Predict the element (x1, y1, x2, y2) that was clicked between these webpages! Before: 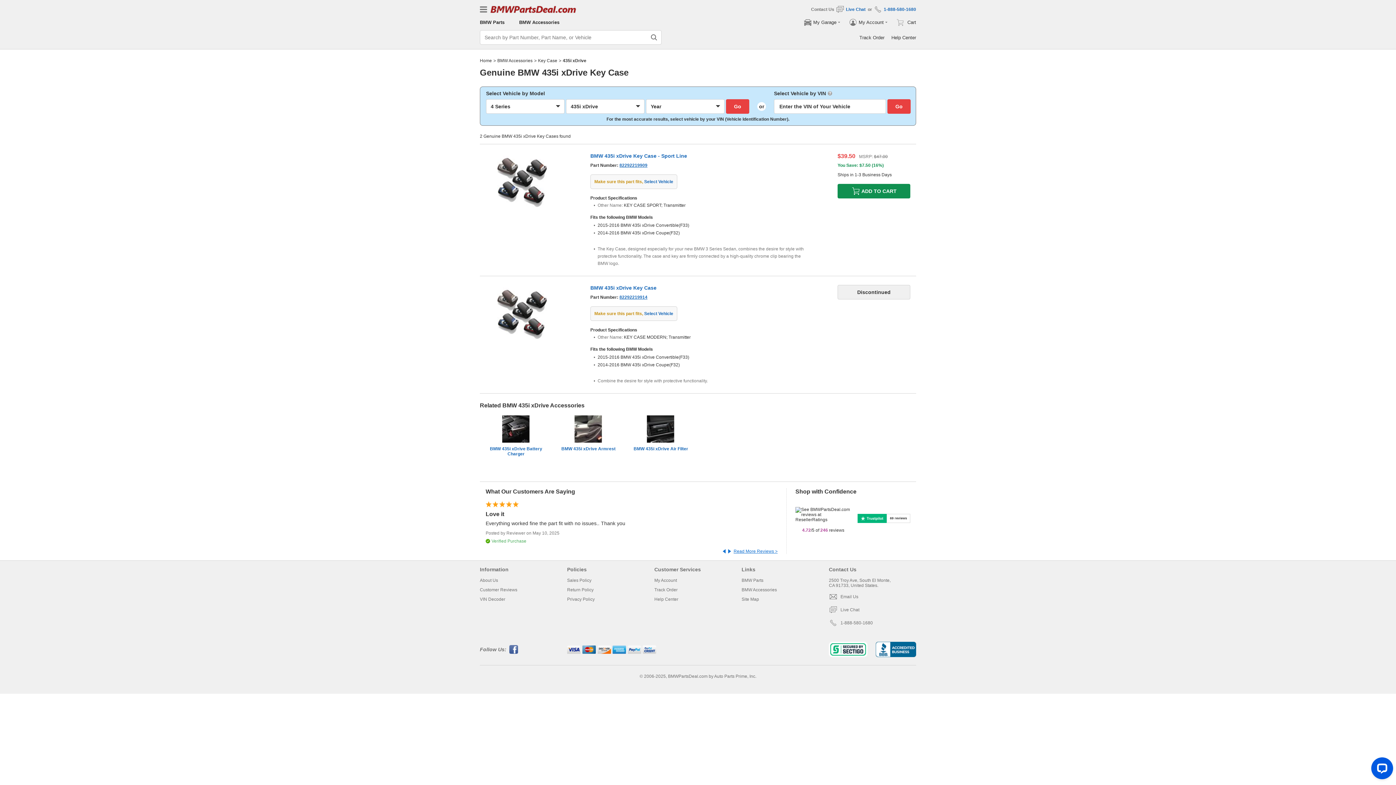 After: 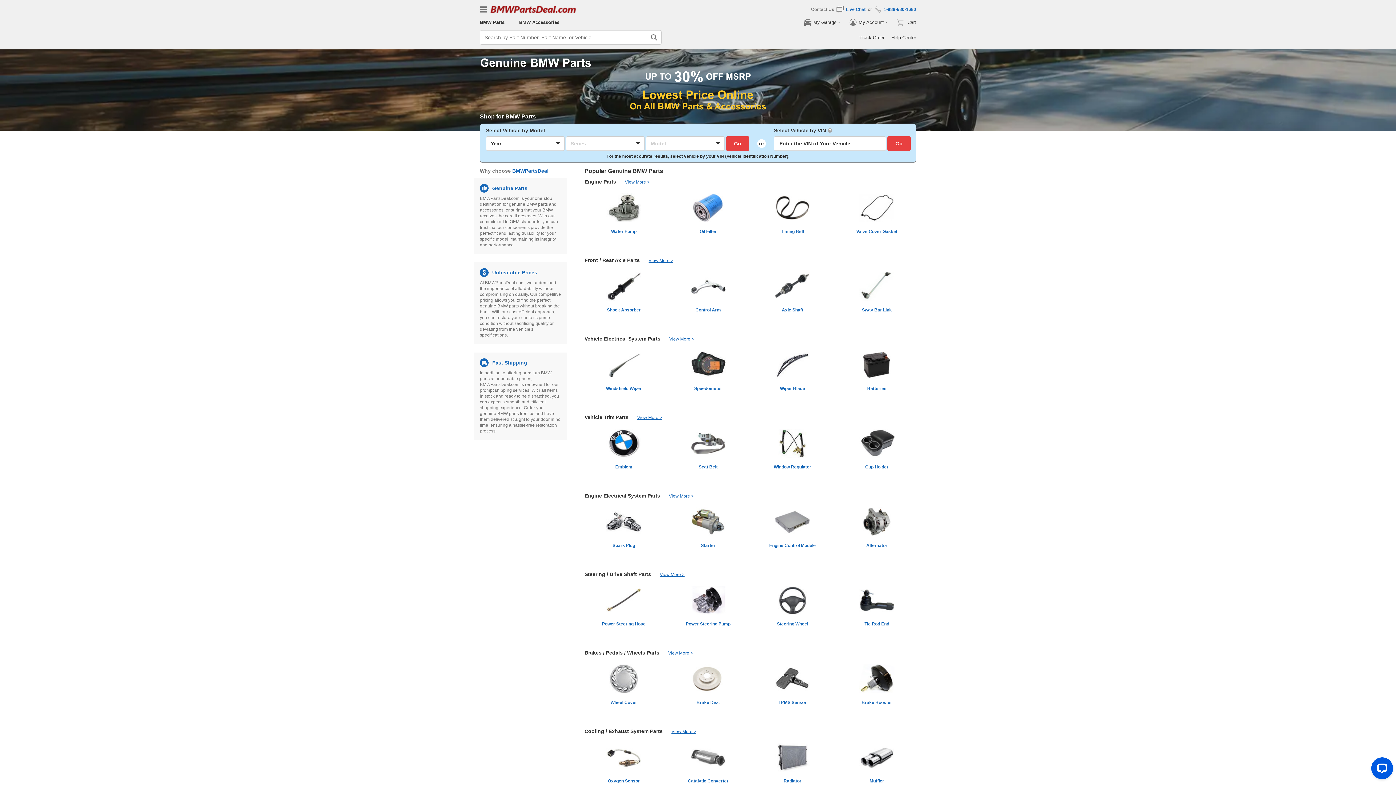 Action: bbox: (490, 4, 576, 14)